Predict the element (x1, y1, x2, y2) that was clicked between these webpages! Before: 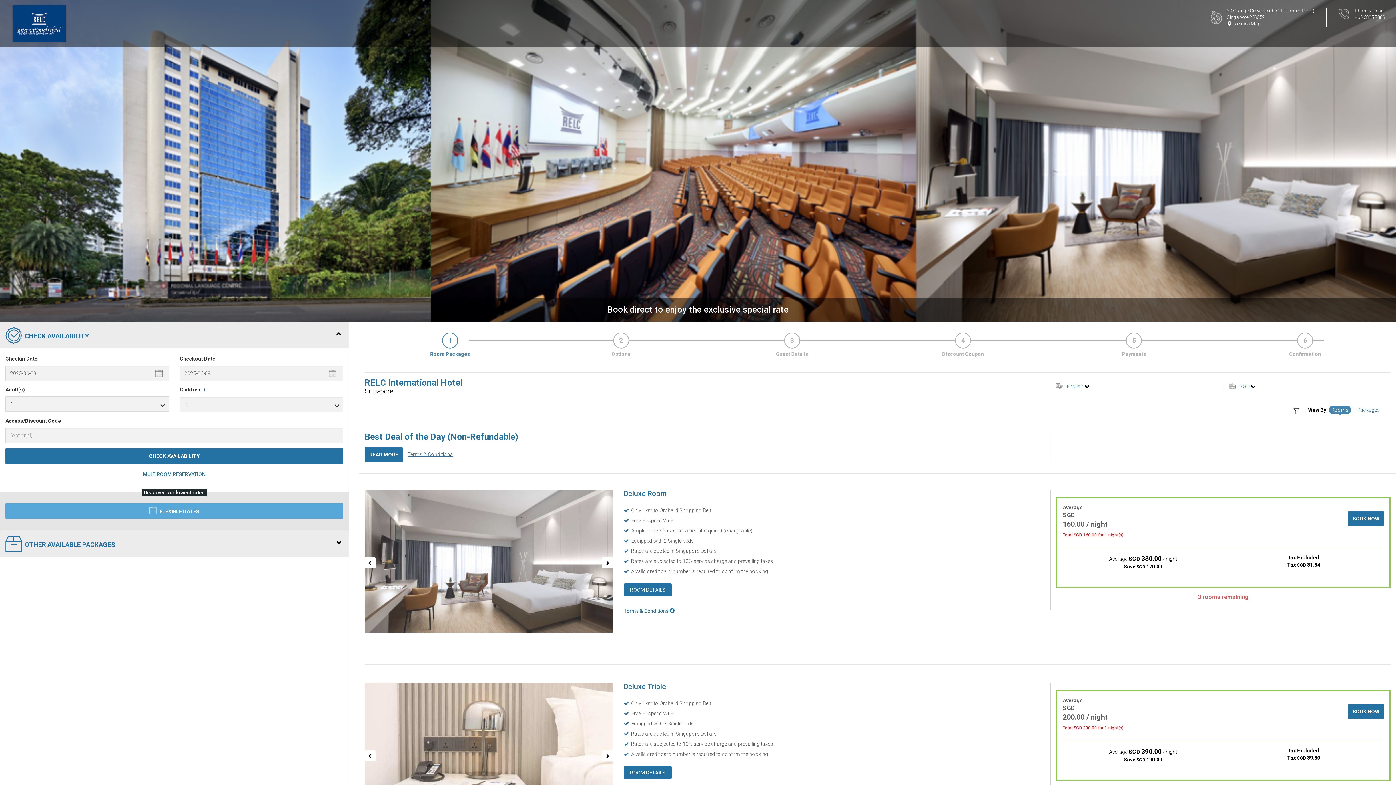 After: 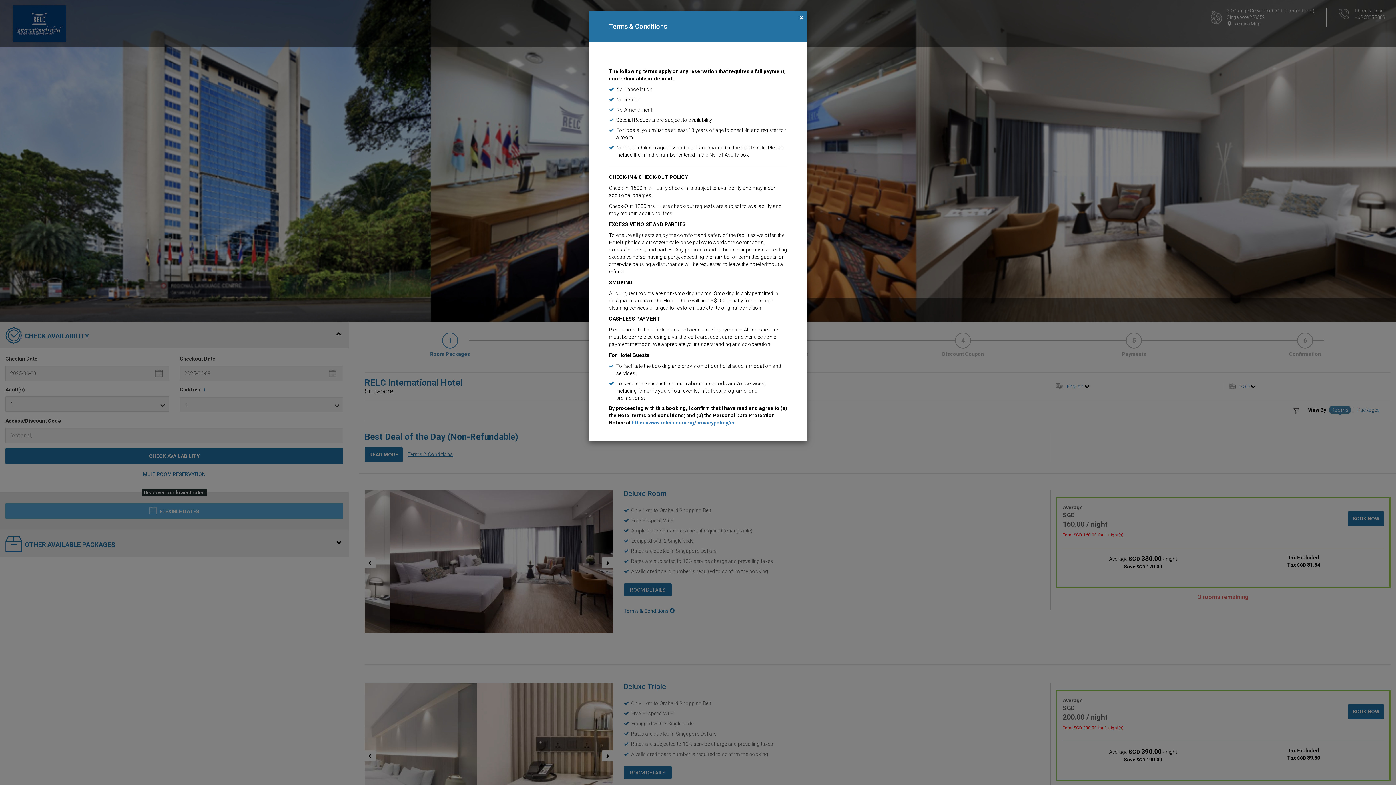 Action: bbox: (407, 451, 453, 457) label: Terms & Conditions